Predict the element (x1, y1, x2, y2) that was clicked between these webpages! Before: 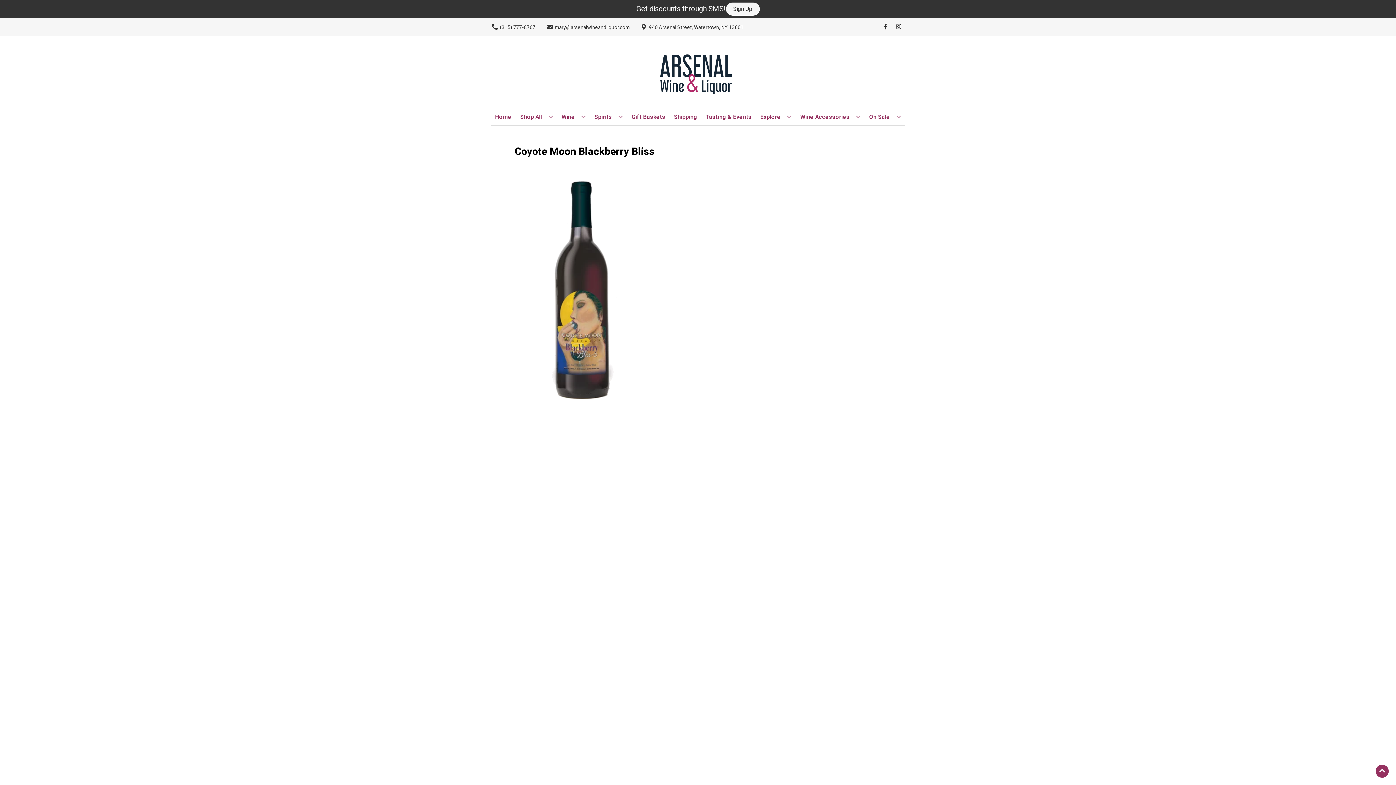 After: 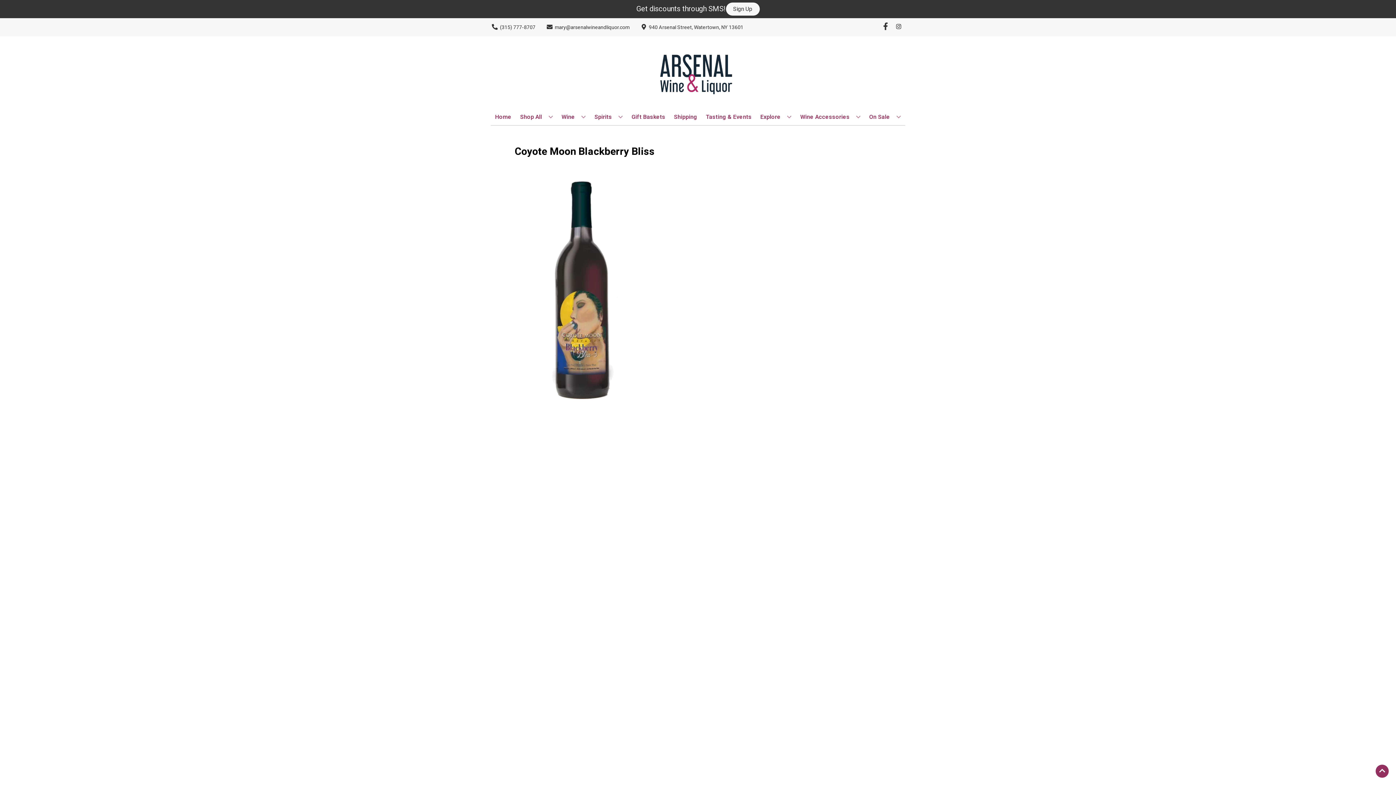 Action: bbox: (879, 23, 892, 30) label: Opens facebook in a new tab